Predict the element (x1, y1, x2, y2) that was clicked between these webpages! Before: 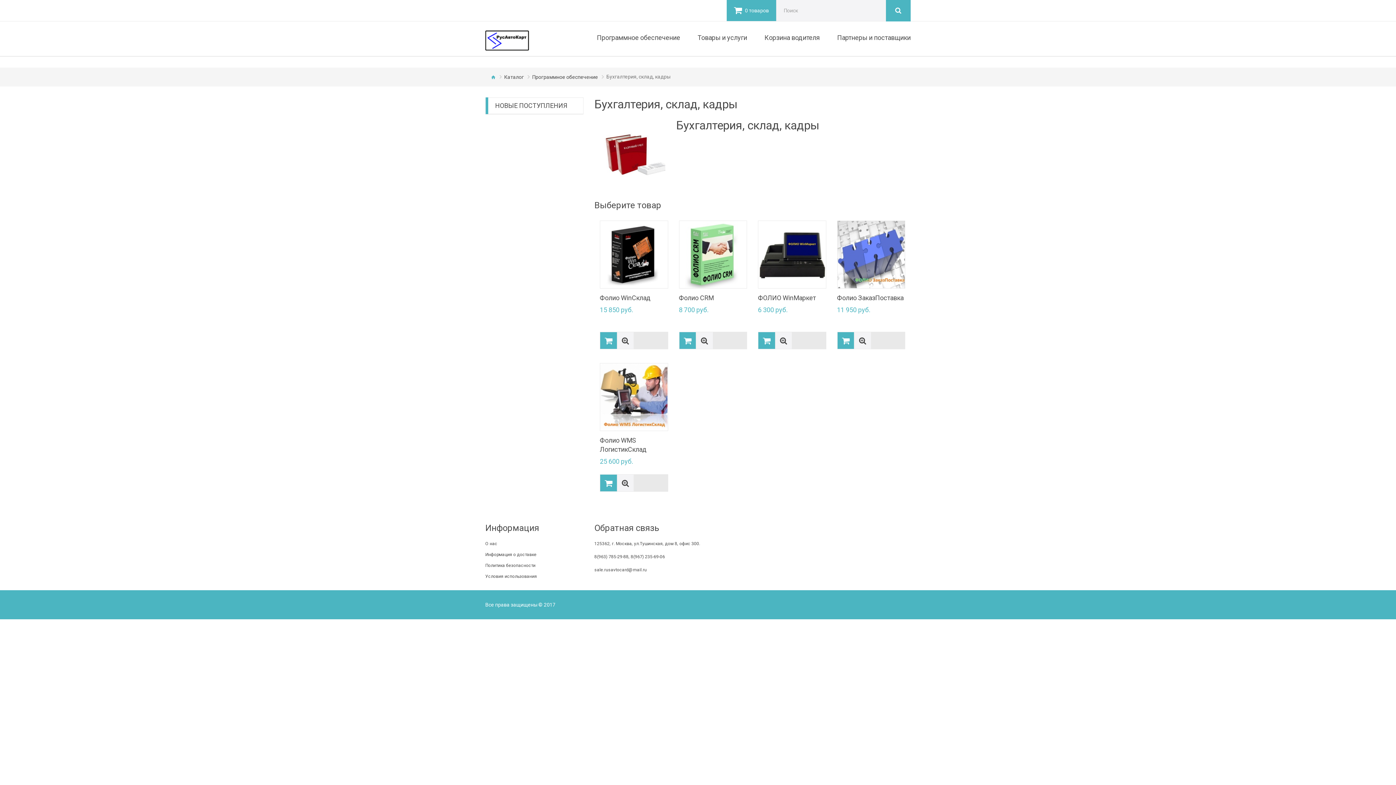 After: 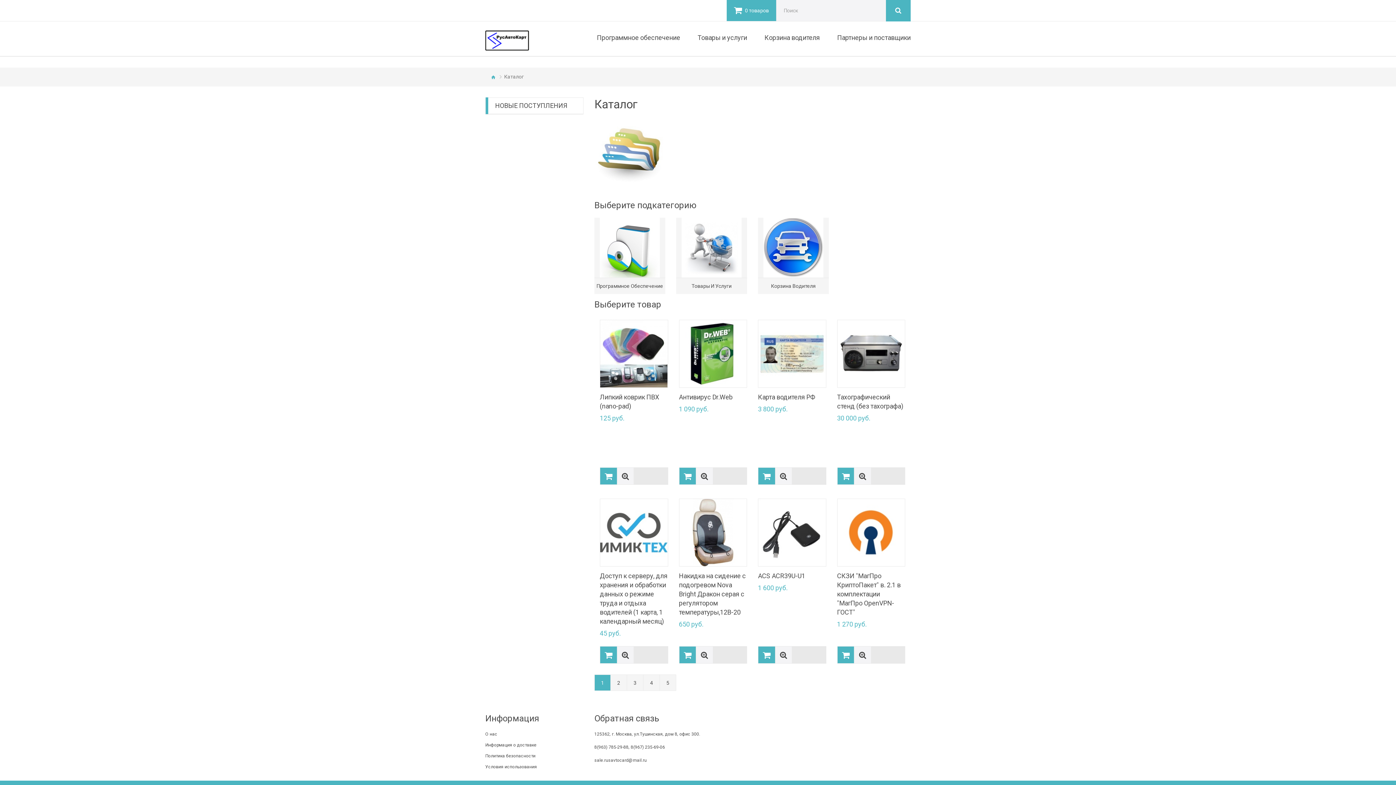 Action: bbox: (504, 72, 524, 81) label: Каталог